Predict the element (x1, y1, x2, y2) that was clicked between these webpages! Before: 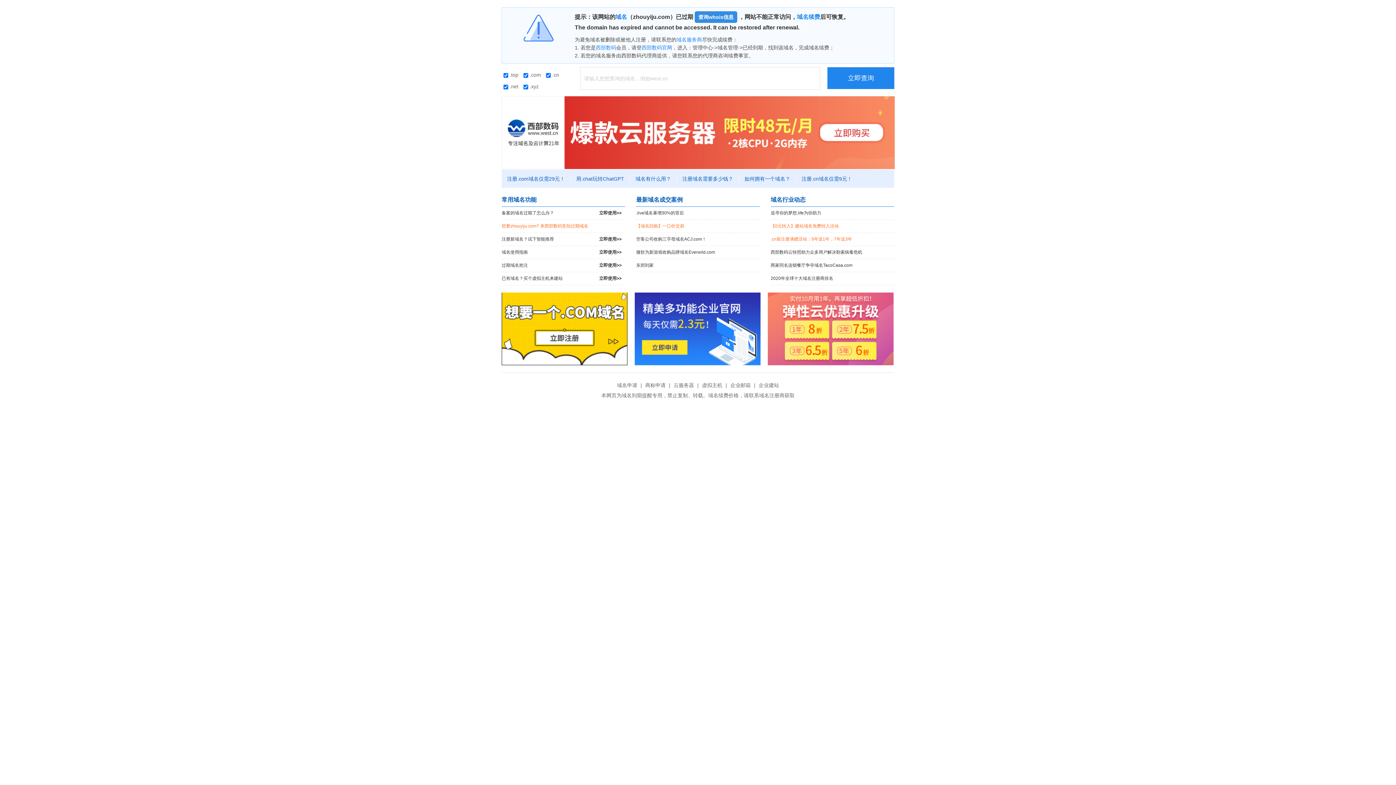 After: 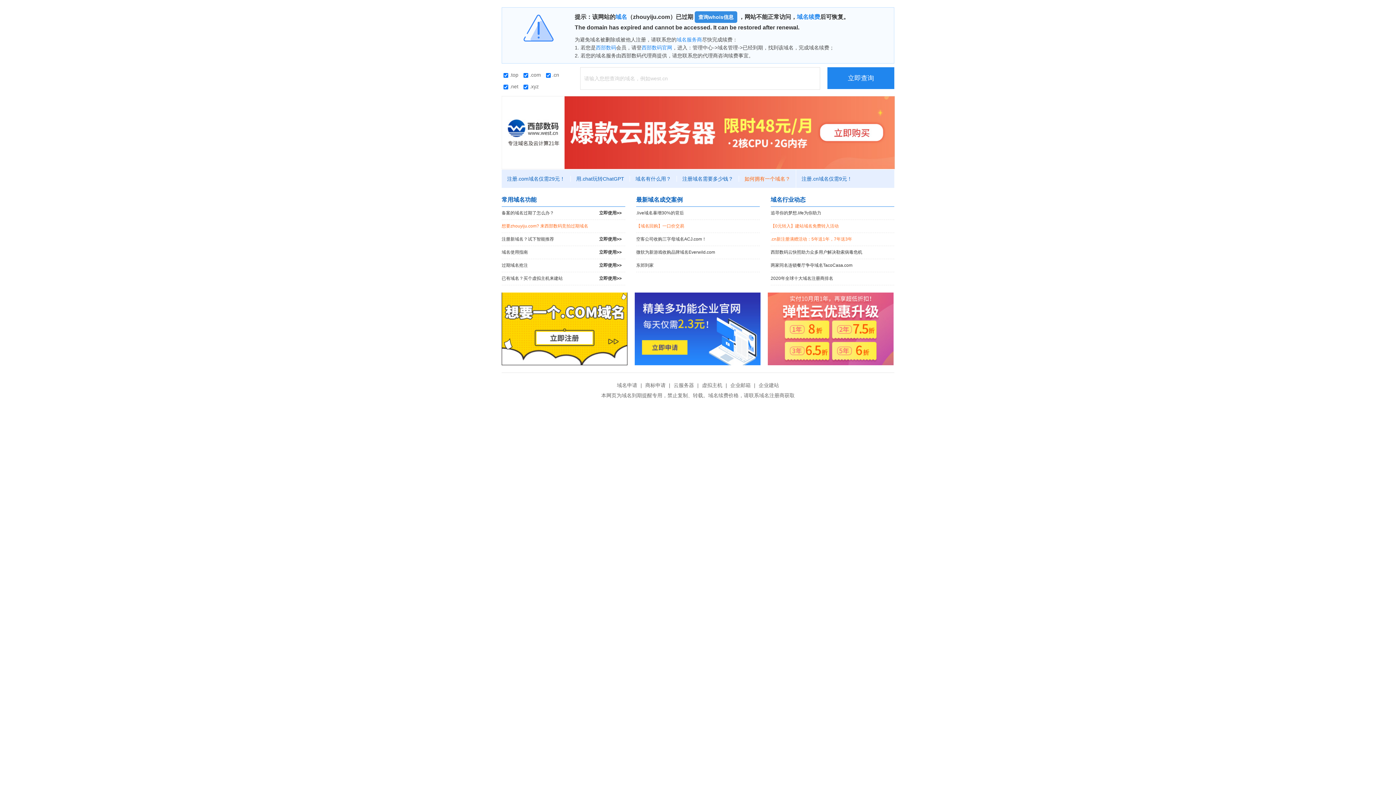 Action: label: 如何拥有一个域名？ bbox: (739, 176, 796, 181)